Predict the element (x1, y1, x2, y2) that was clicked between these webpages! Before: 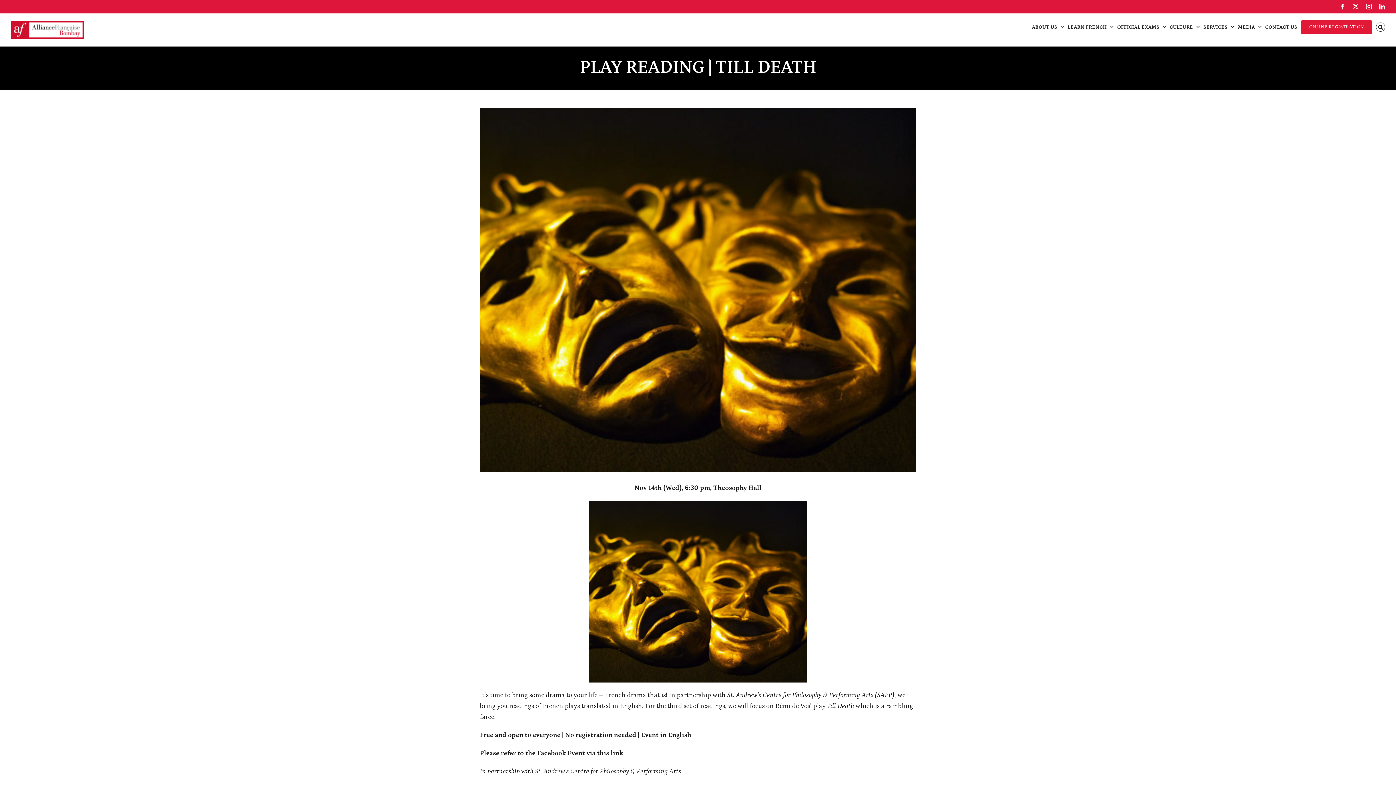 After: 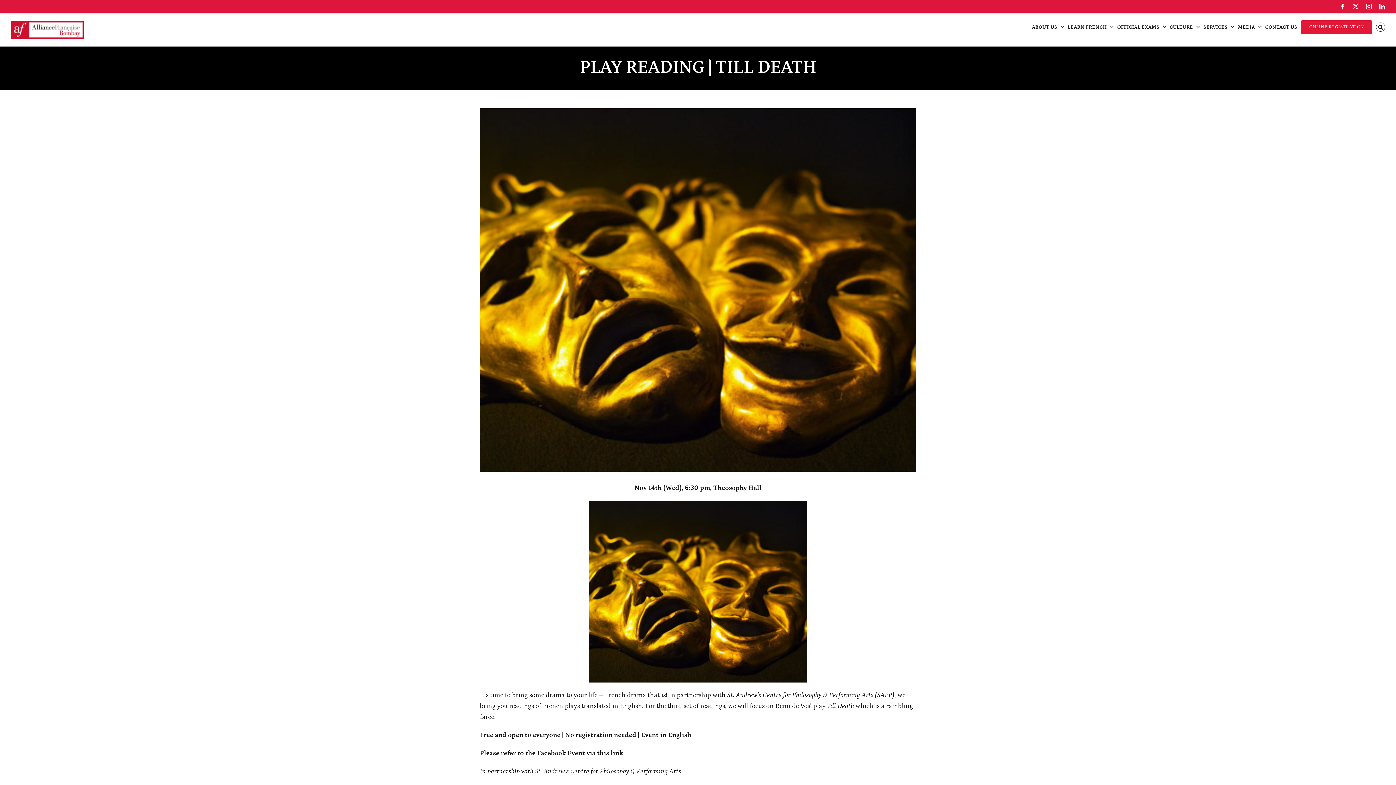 Action: label: LinkedIn bbox: (1379, 3, 1385, 9)